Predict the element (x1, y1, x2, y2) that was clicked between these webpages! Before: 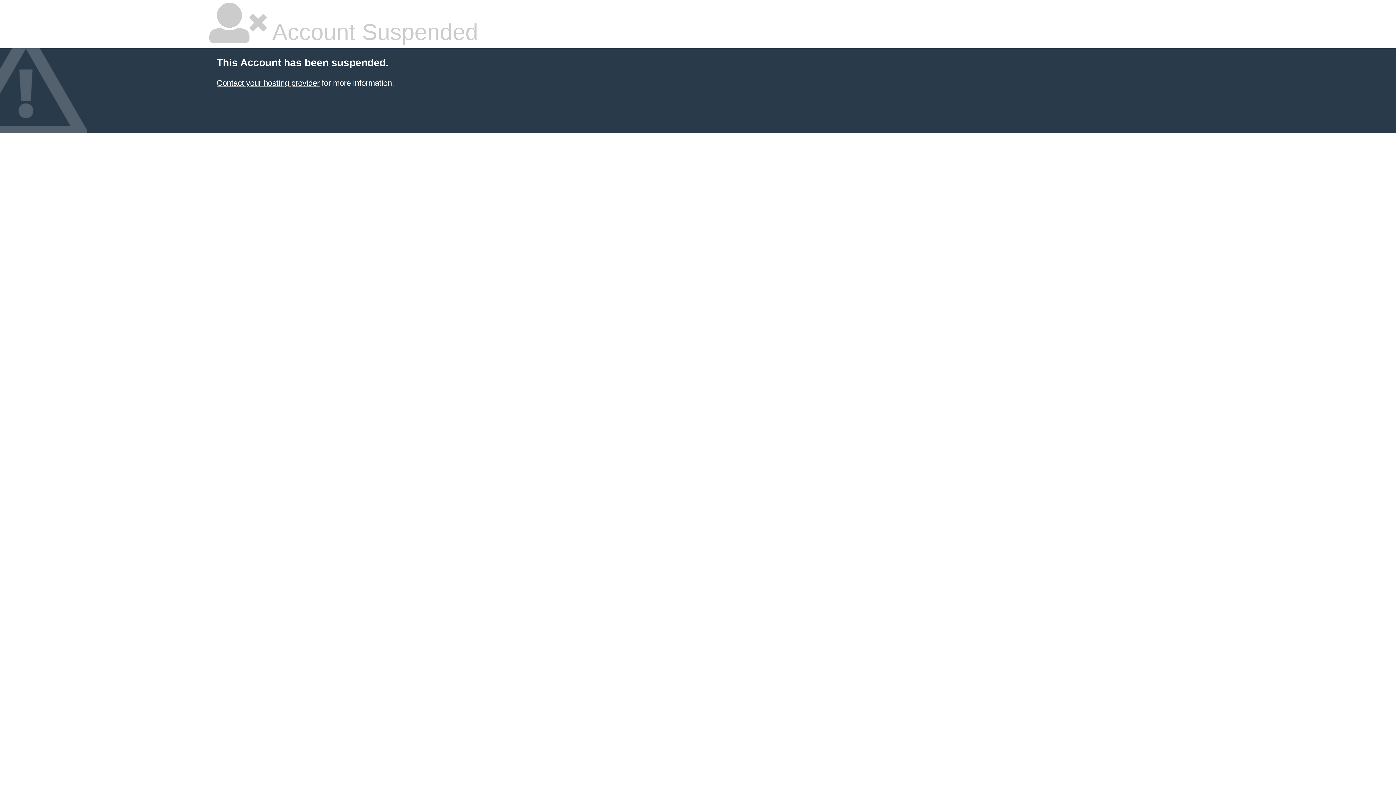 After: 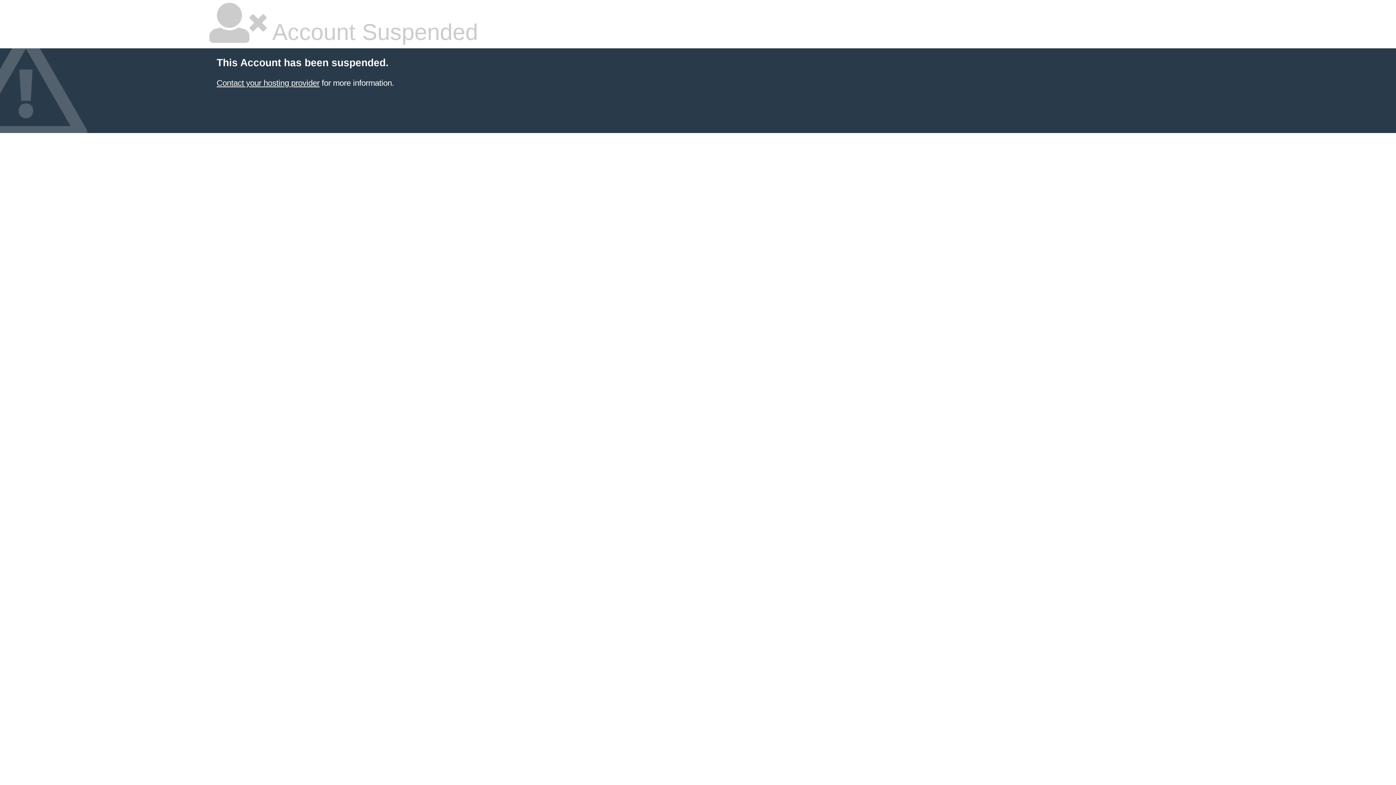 Action: bbox: (216, 78, 319, 87) label: Contact your hosting provider